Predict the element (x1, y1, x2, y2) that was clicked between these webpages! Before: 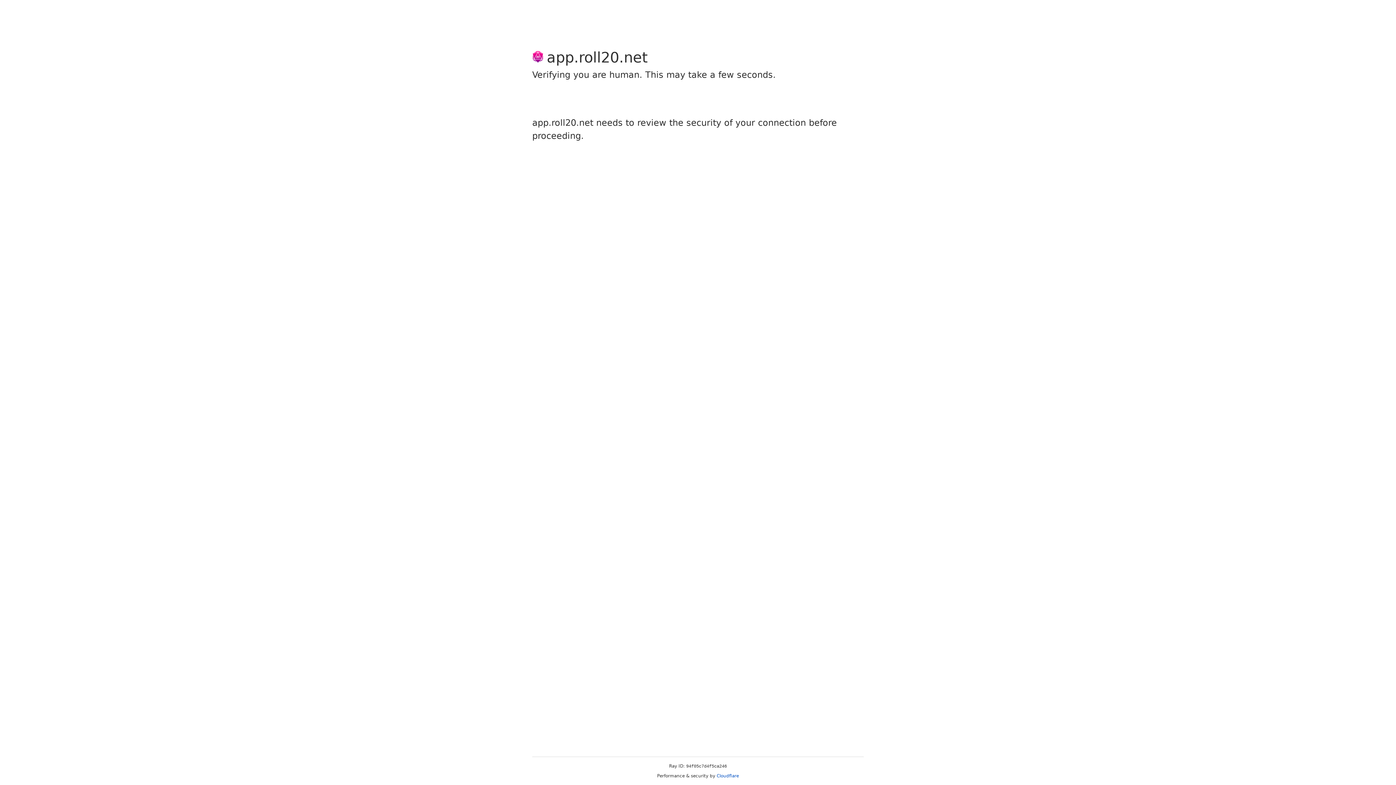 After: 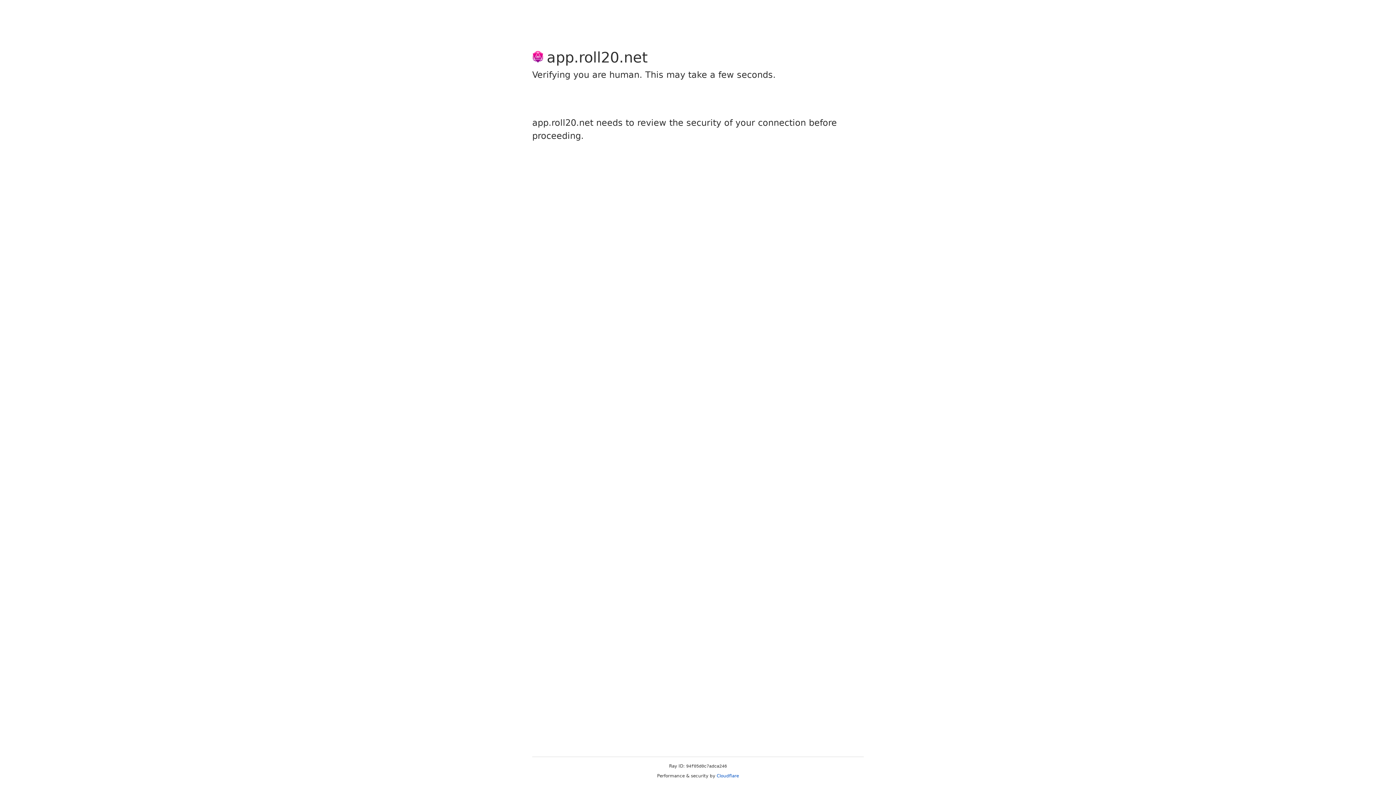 Action: label: Cloudflare bbox: (716, 773, 739, 778)